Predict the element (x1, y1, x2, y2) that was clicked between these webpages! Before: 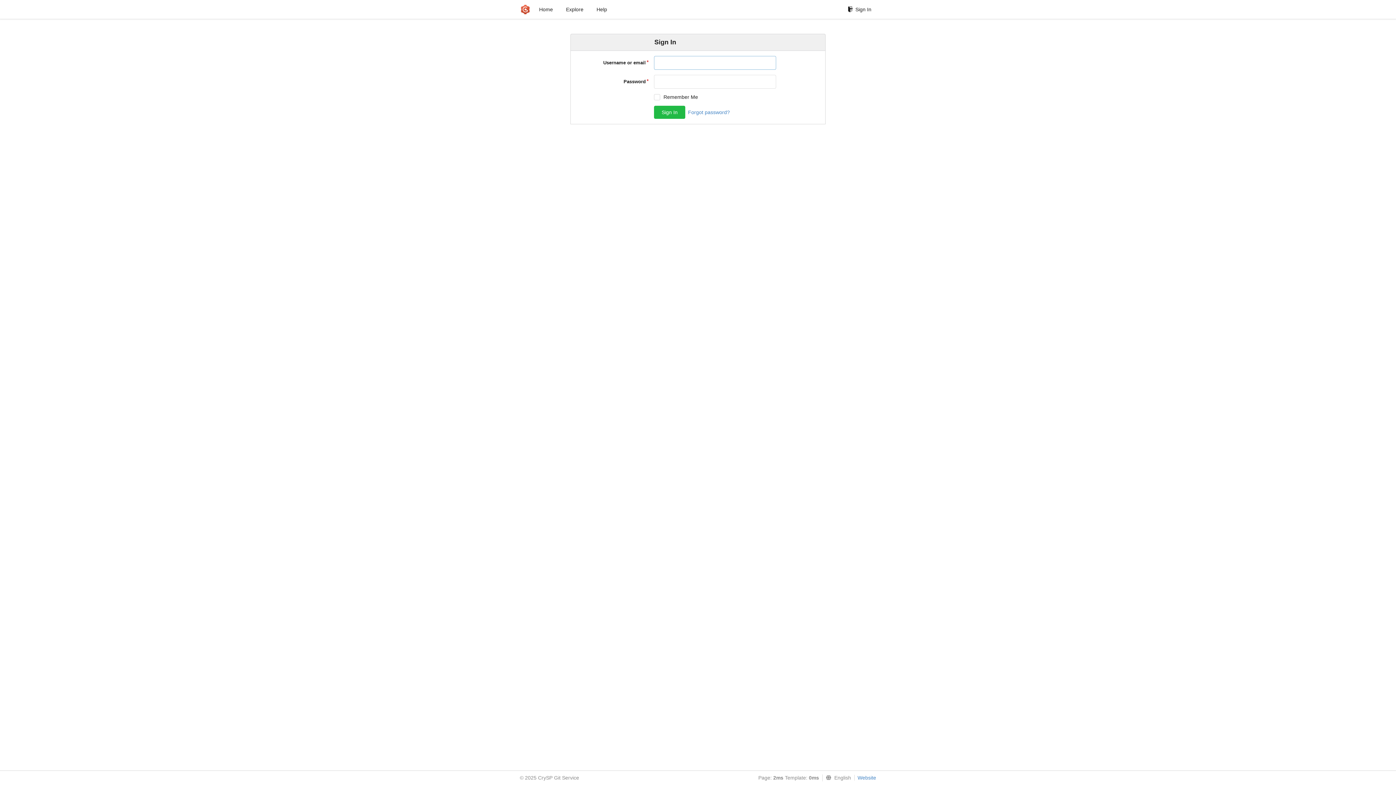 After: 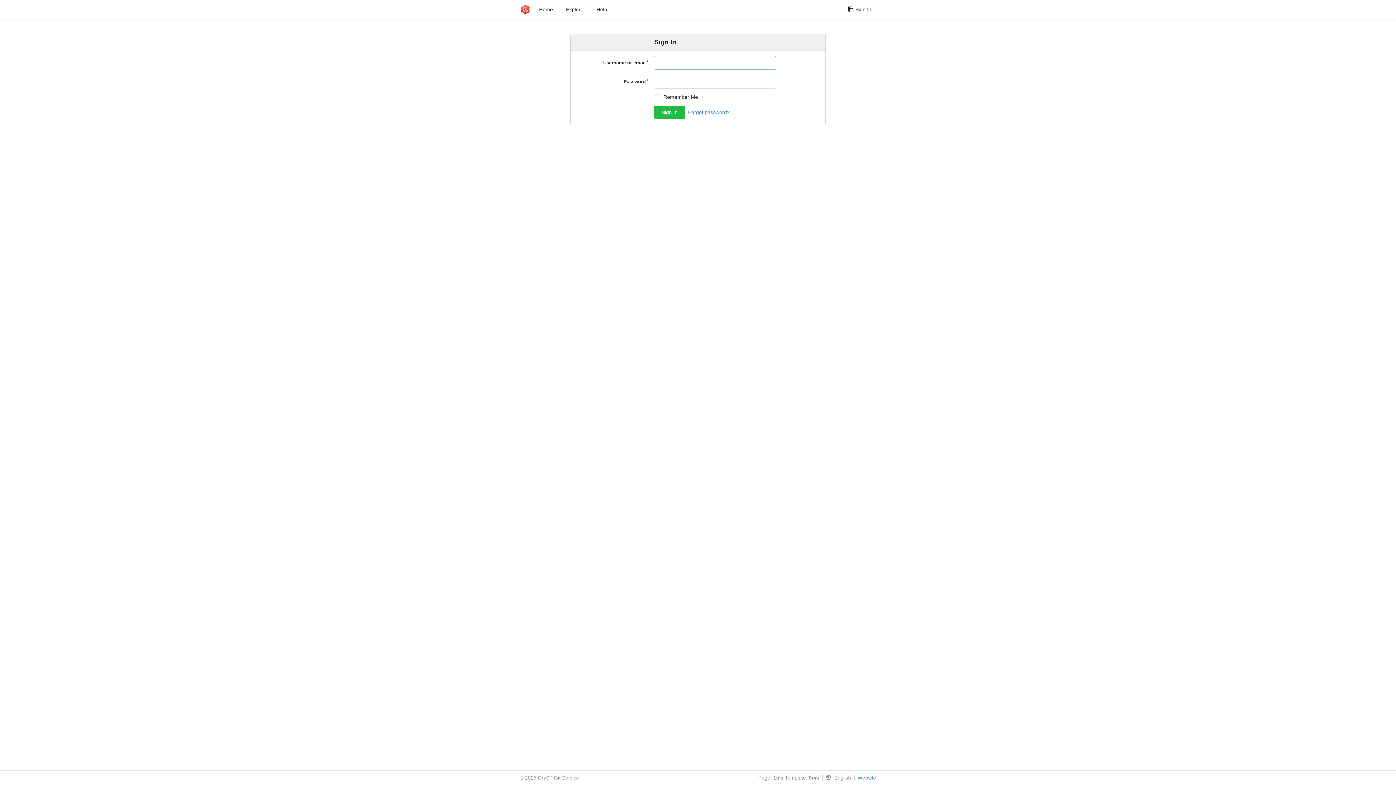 Action: bbox: (843, 2, 876, 16) label: Sign In